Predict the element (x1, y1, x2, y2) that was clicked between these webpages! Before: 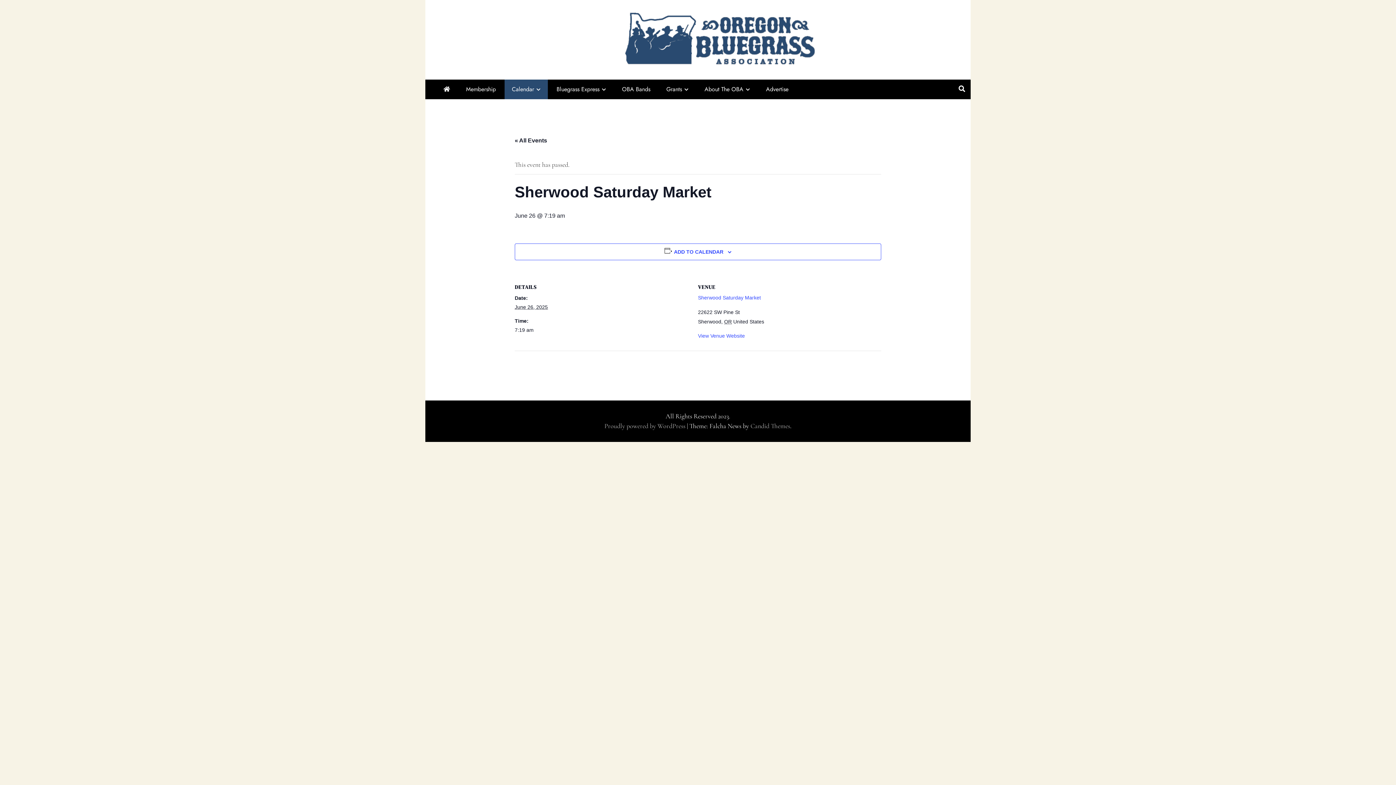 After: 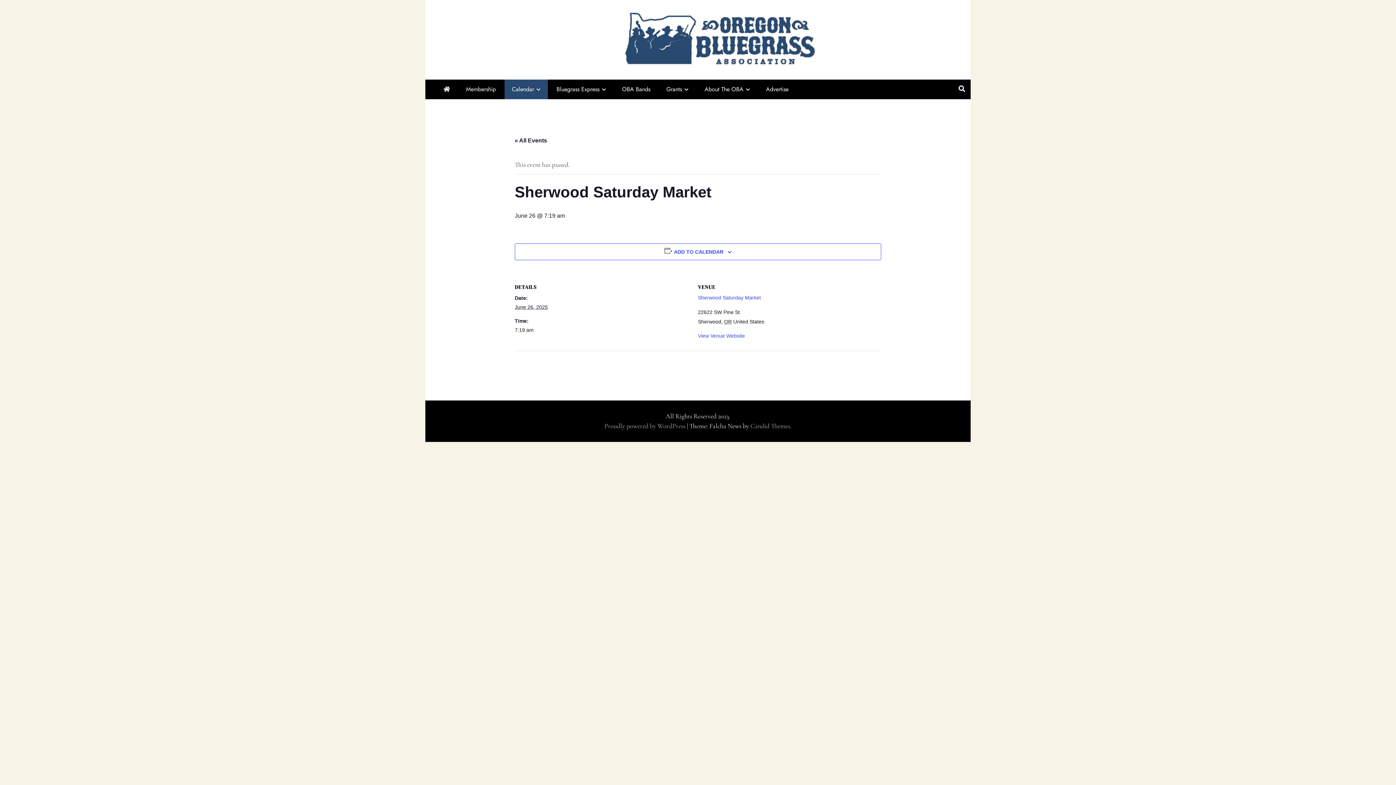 Action: label: Proudly powered by WordPress  bbox: (604, 422, 687, 430)